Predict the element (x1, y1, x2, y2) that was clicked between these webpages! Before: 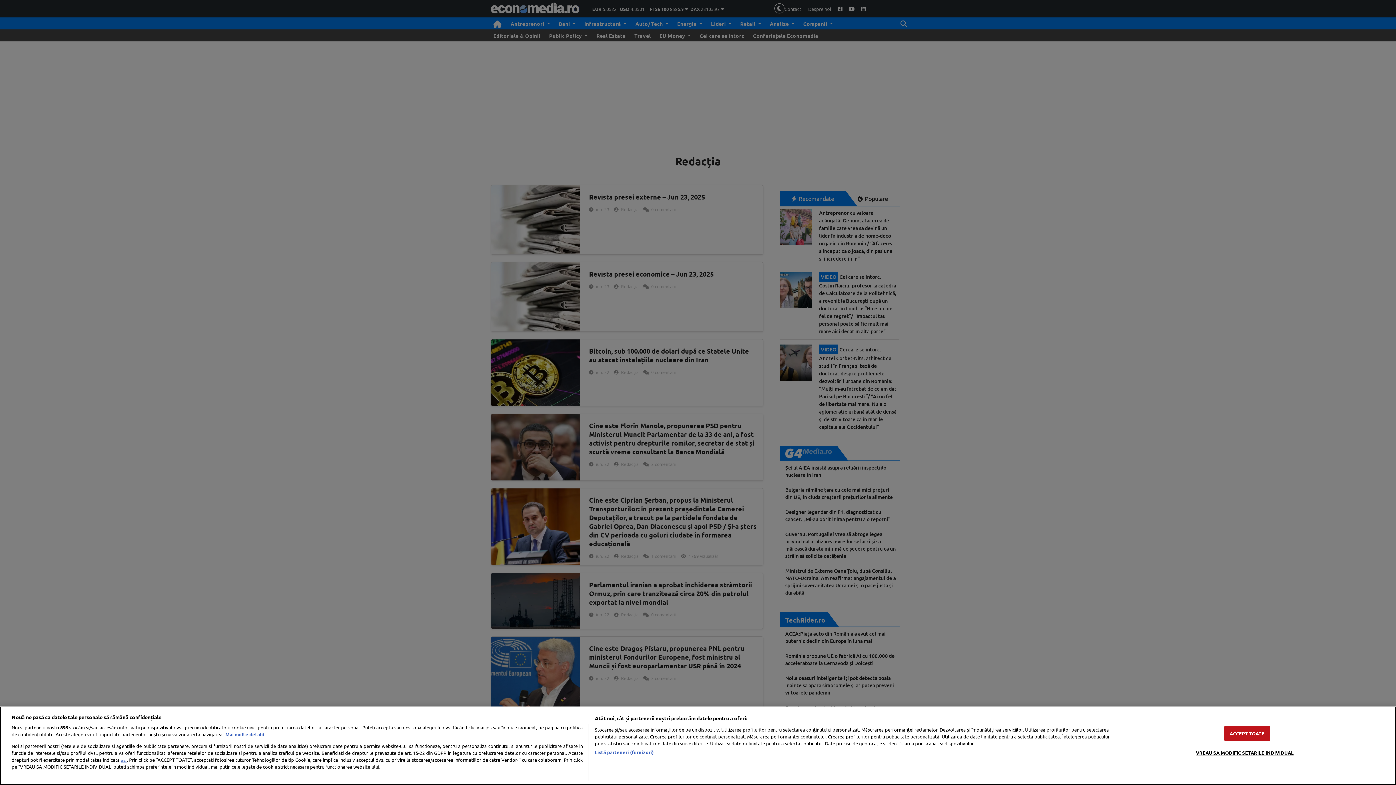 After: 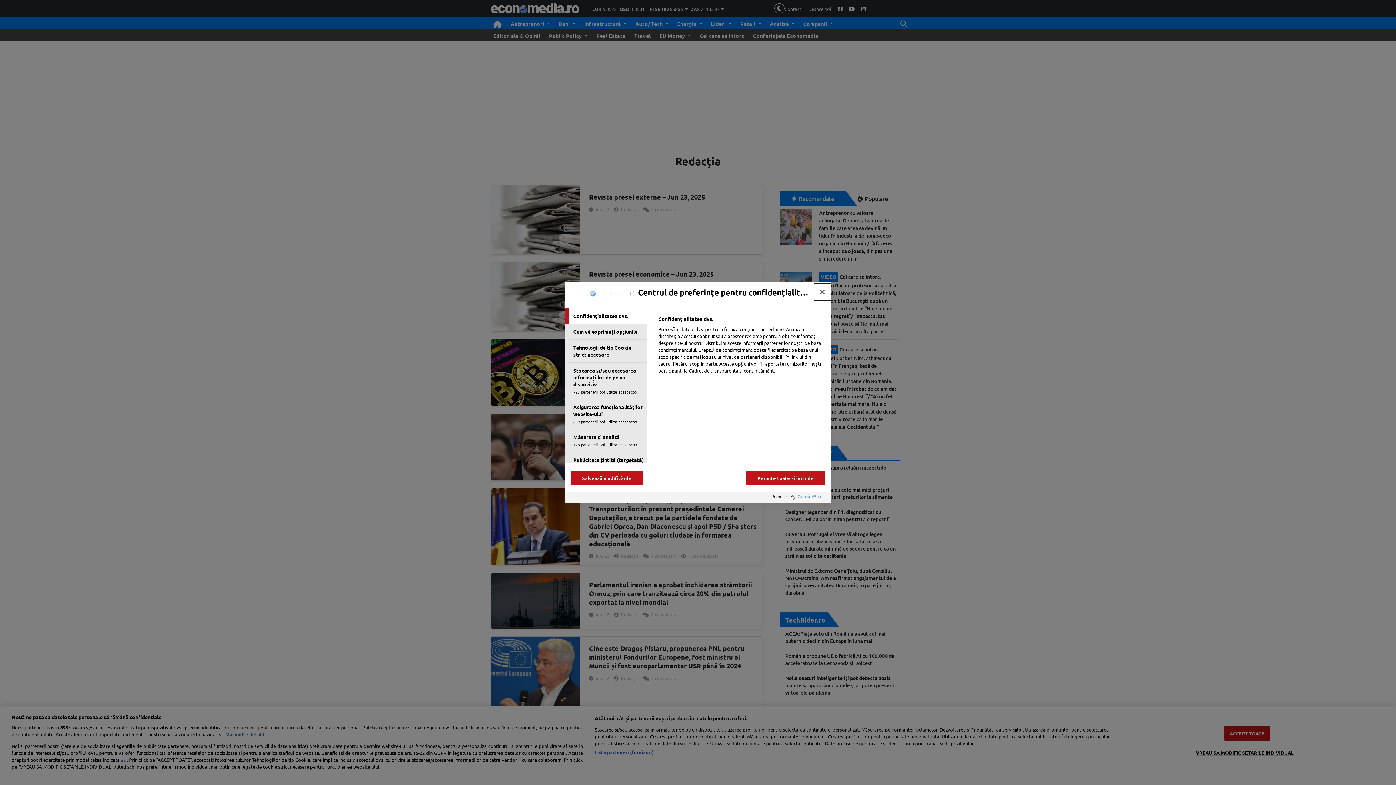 Action: bbox: (1196, 746, 1293, 760) label: VREAU SA MODIFIC SETARILE INDIVIDUAL